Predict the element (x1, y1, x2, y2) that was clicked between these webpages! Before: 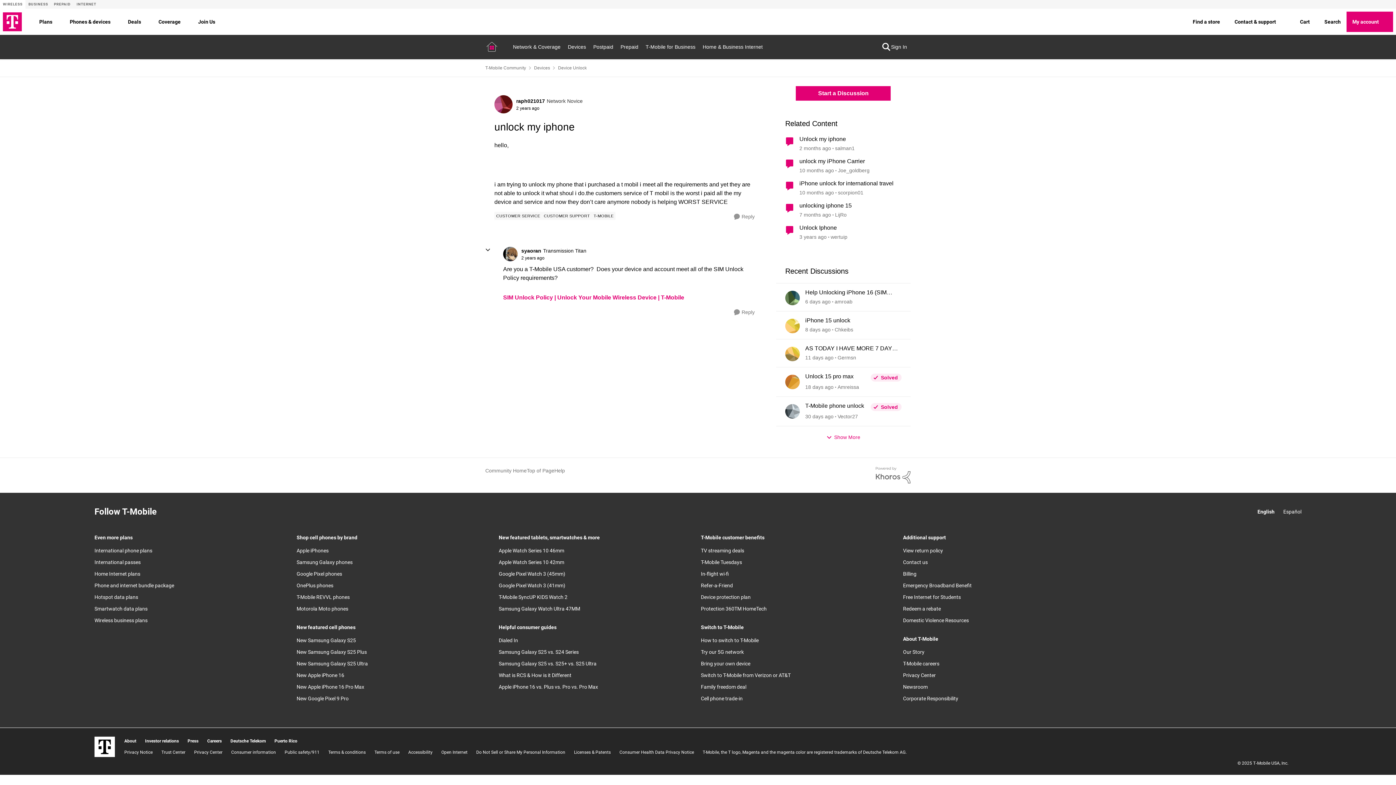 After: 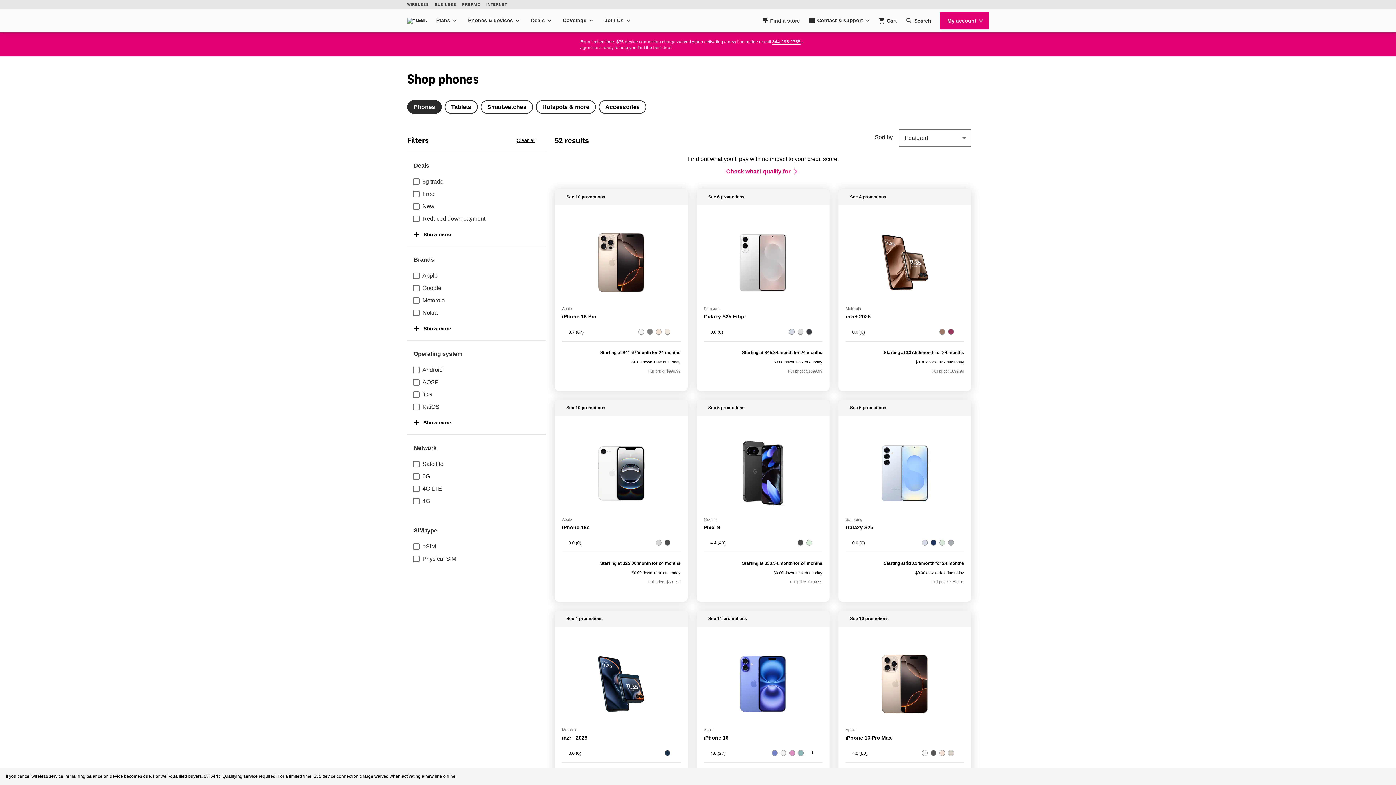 Action: label: Apple iPhones bbox: (296, 548, 328, 553)